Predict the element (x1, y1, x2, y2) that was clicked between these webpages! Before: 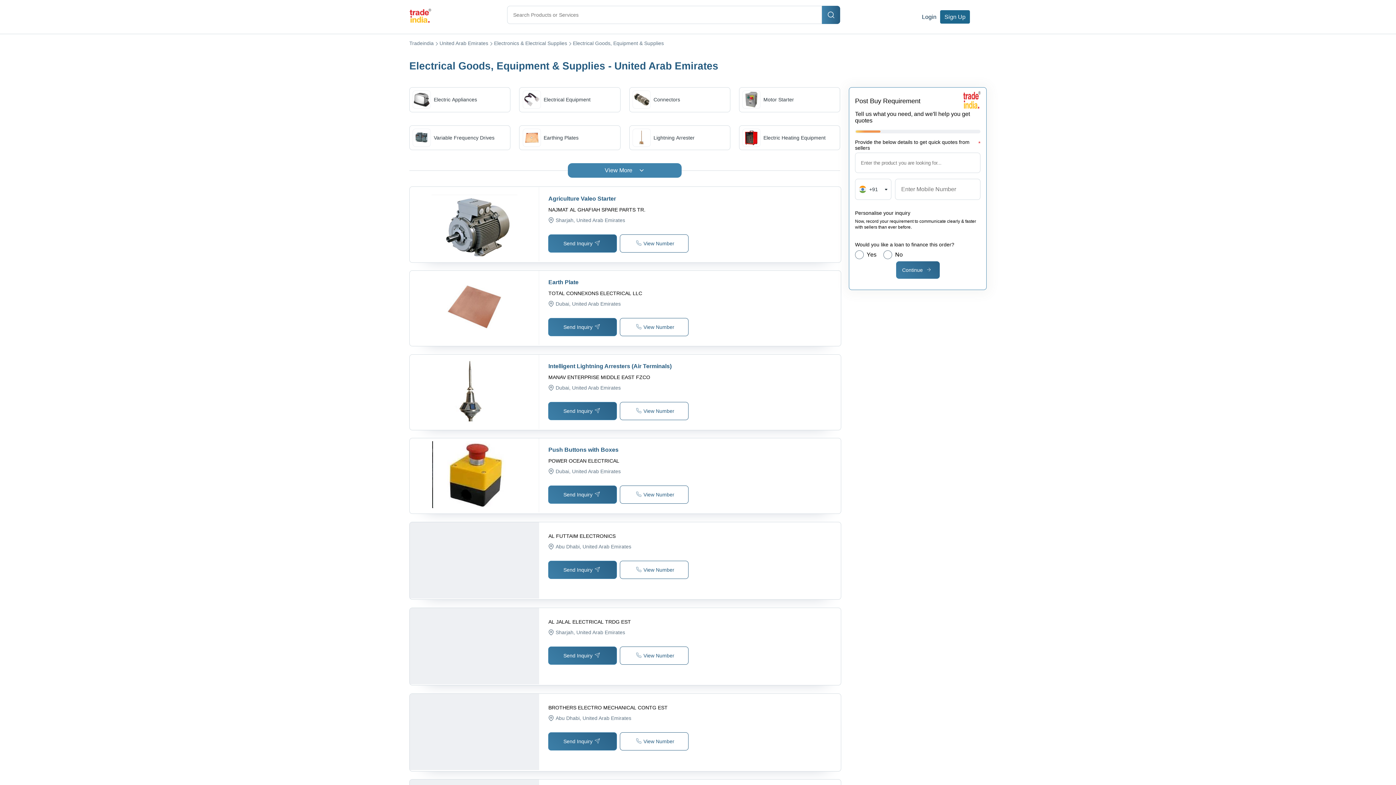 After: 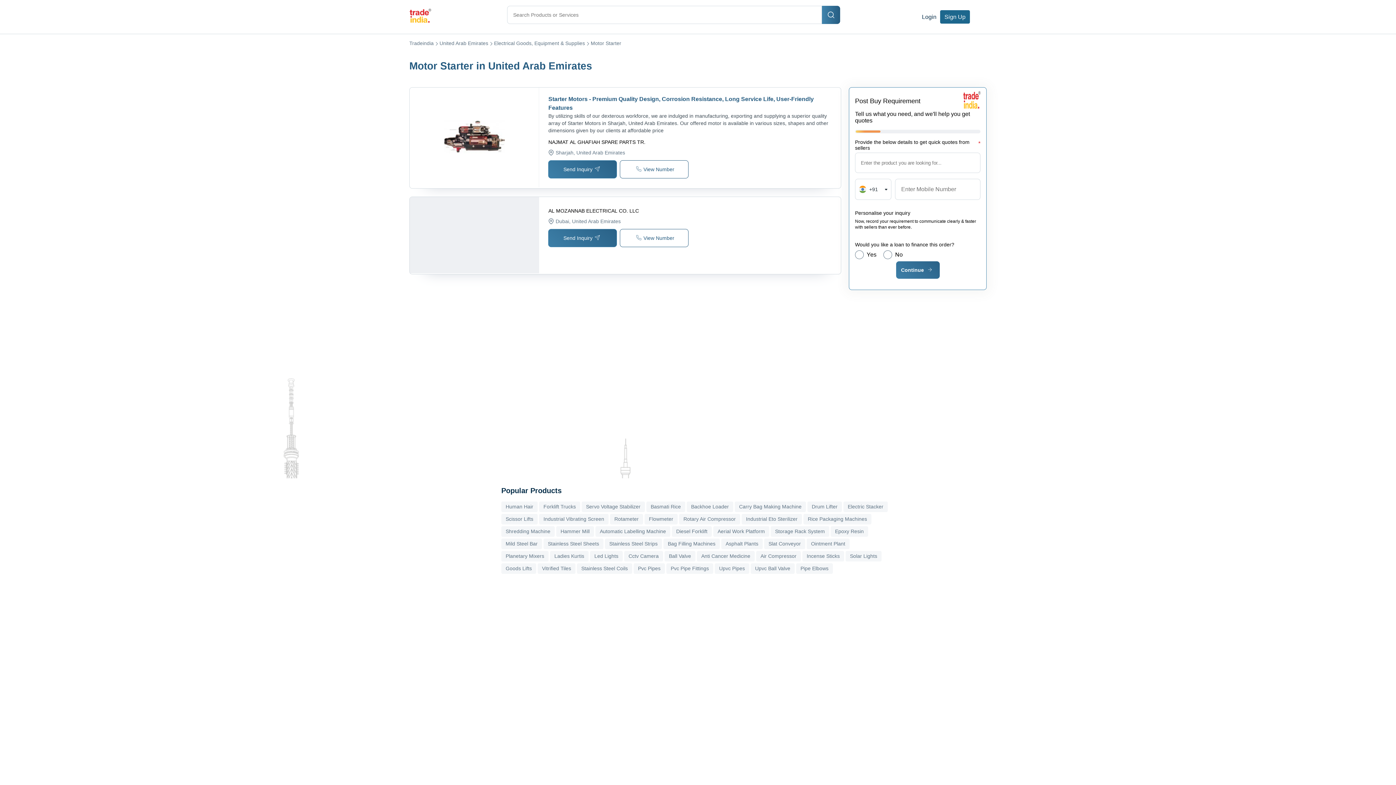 Action: label: Motor Starter bbox: (742, 90, 794, 108)